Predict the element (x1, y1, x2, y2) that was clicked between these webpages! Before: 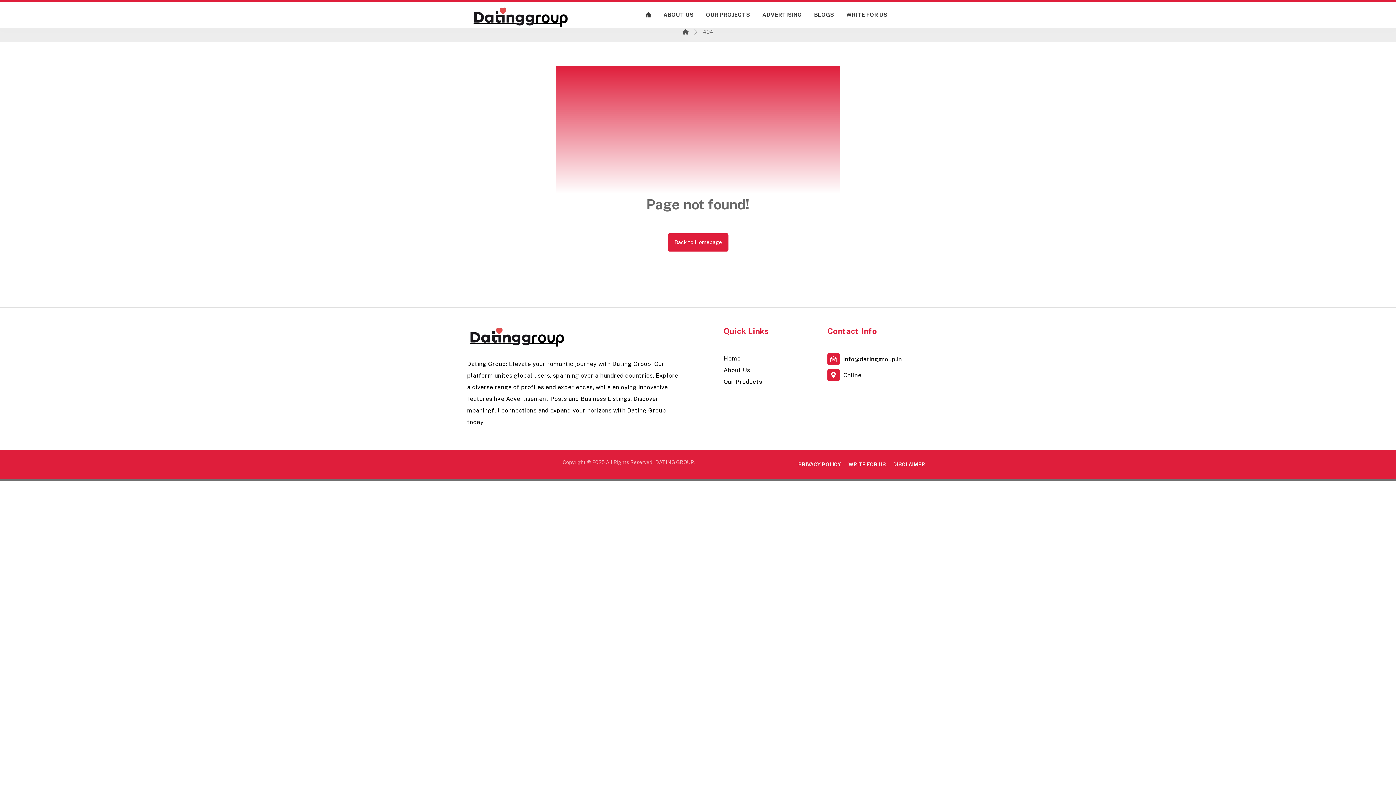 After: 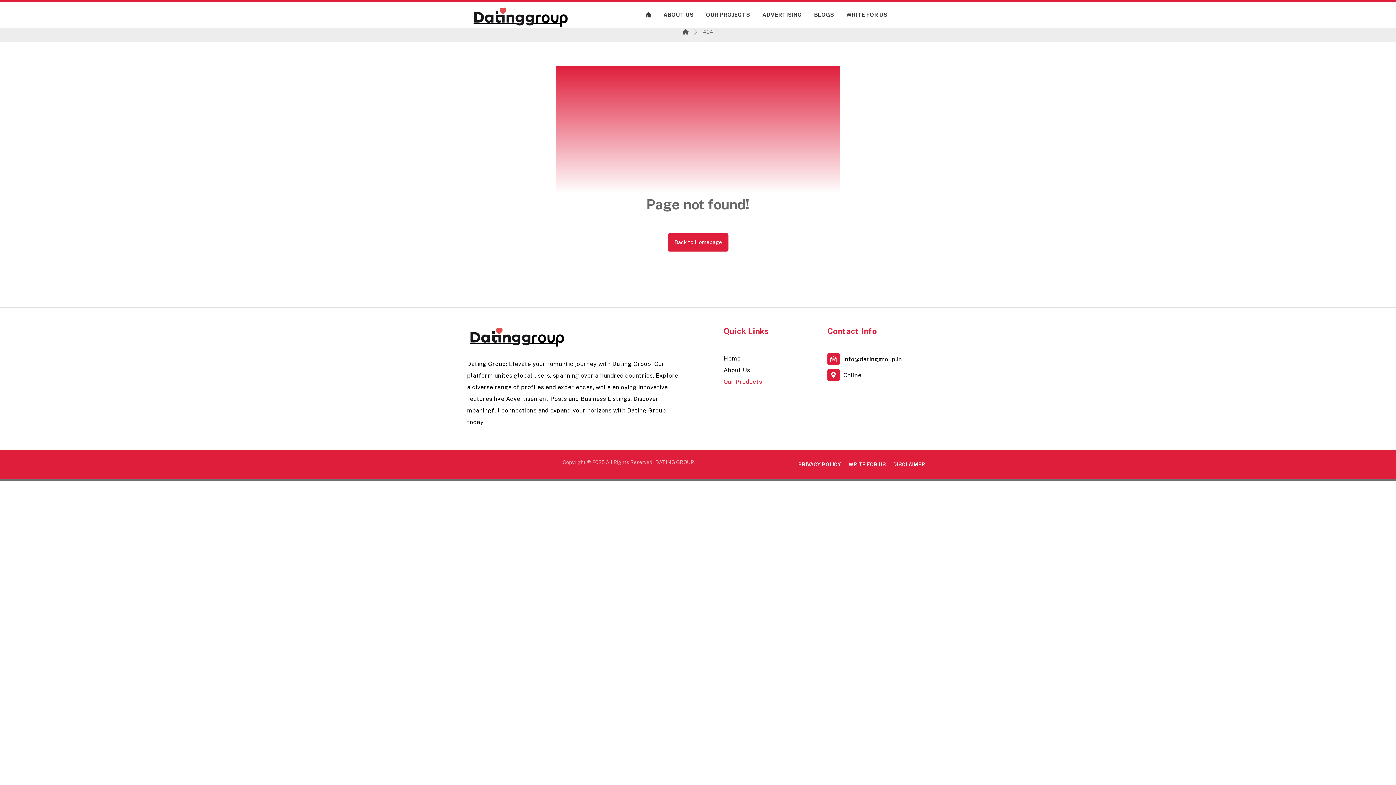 Action: label: Our Products bbox: (723, 378, 762, 385)